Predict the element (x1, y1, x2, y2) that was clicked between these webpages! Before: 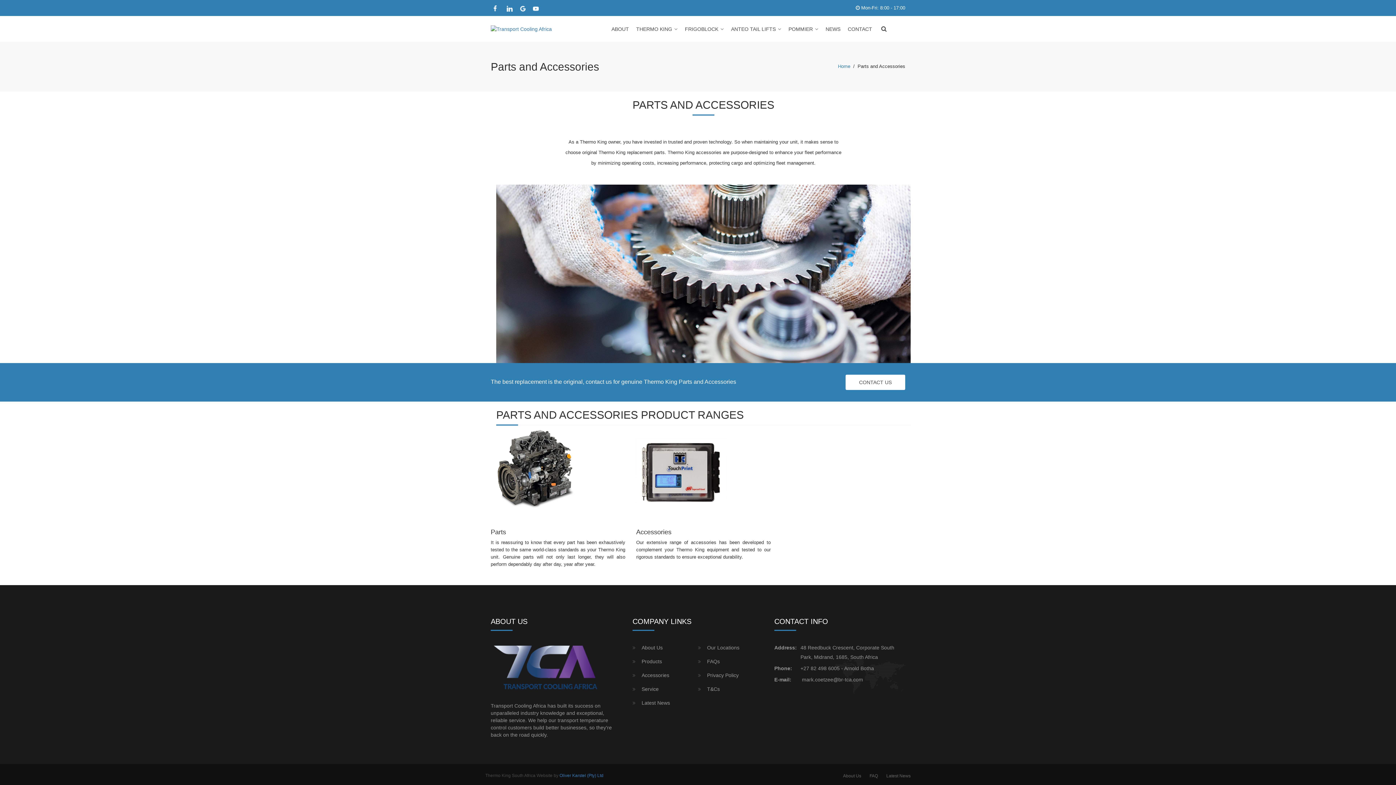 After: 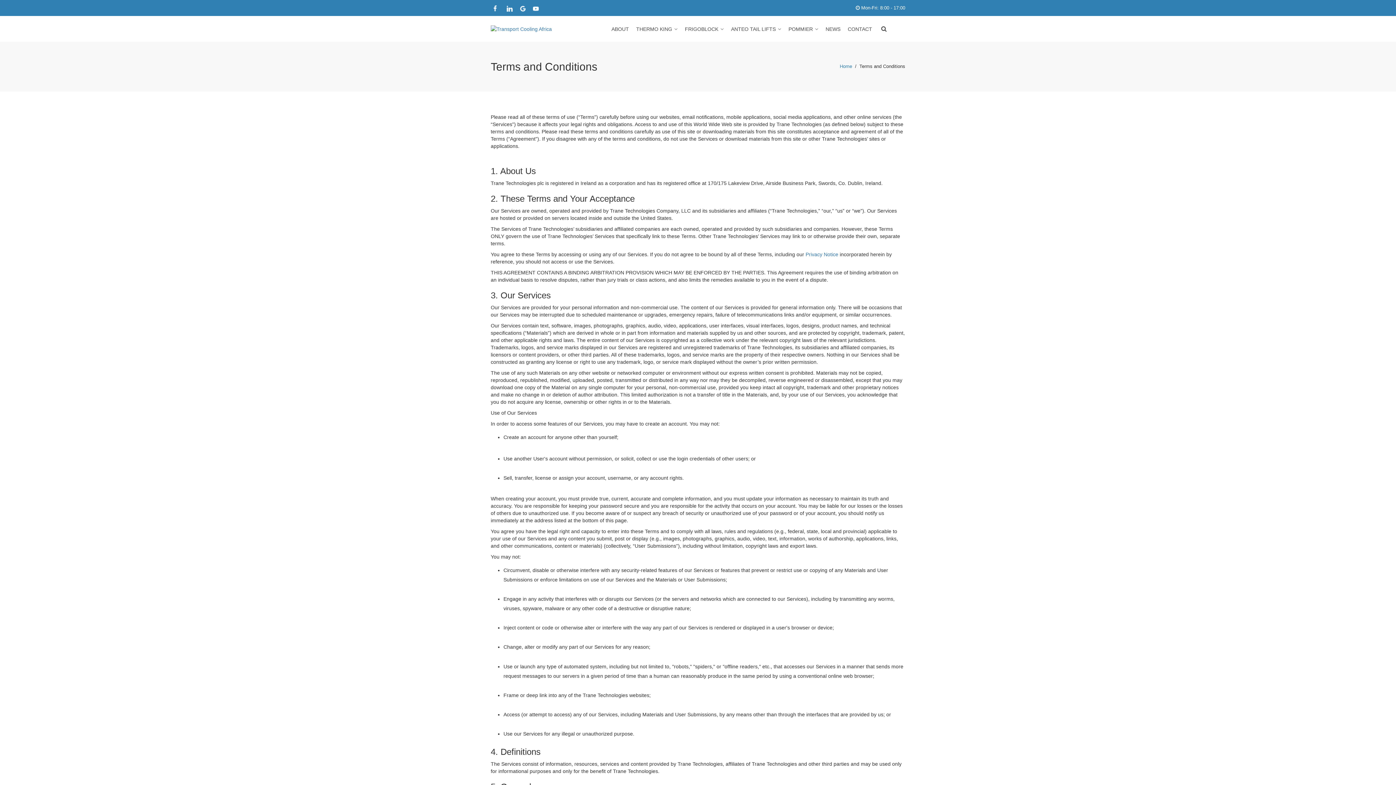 Action: bbox: (698, 684, 720, 694) label: T&Cs